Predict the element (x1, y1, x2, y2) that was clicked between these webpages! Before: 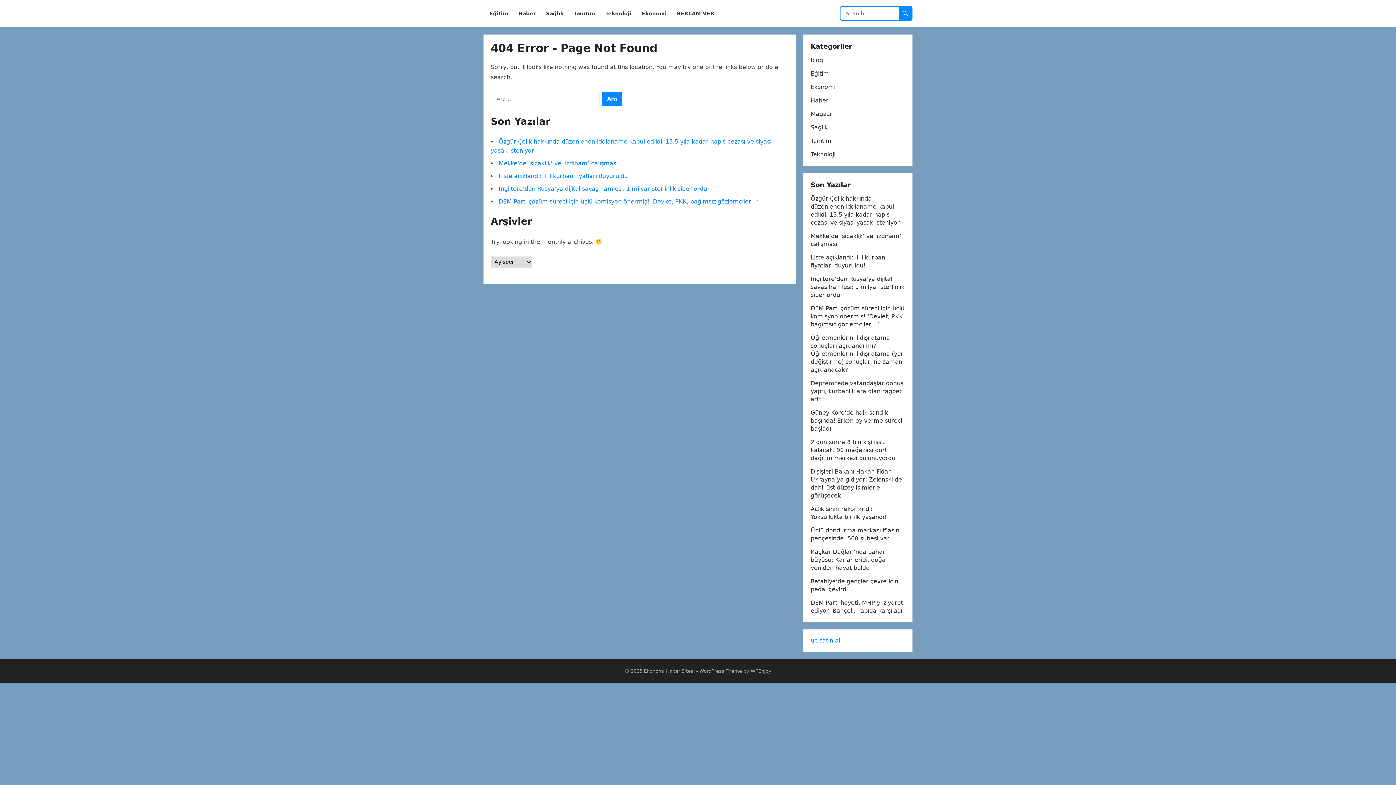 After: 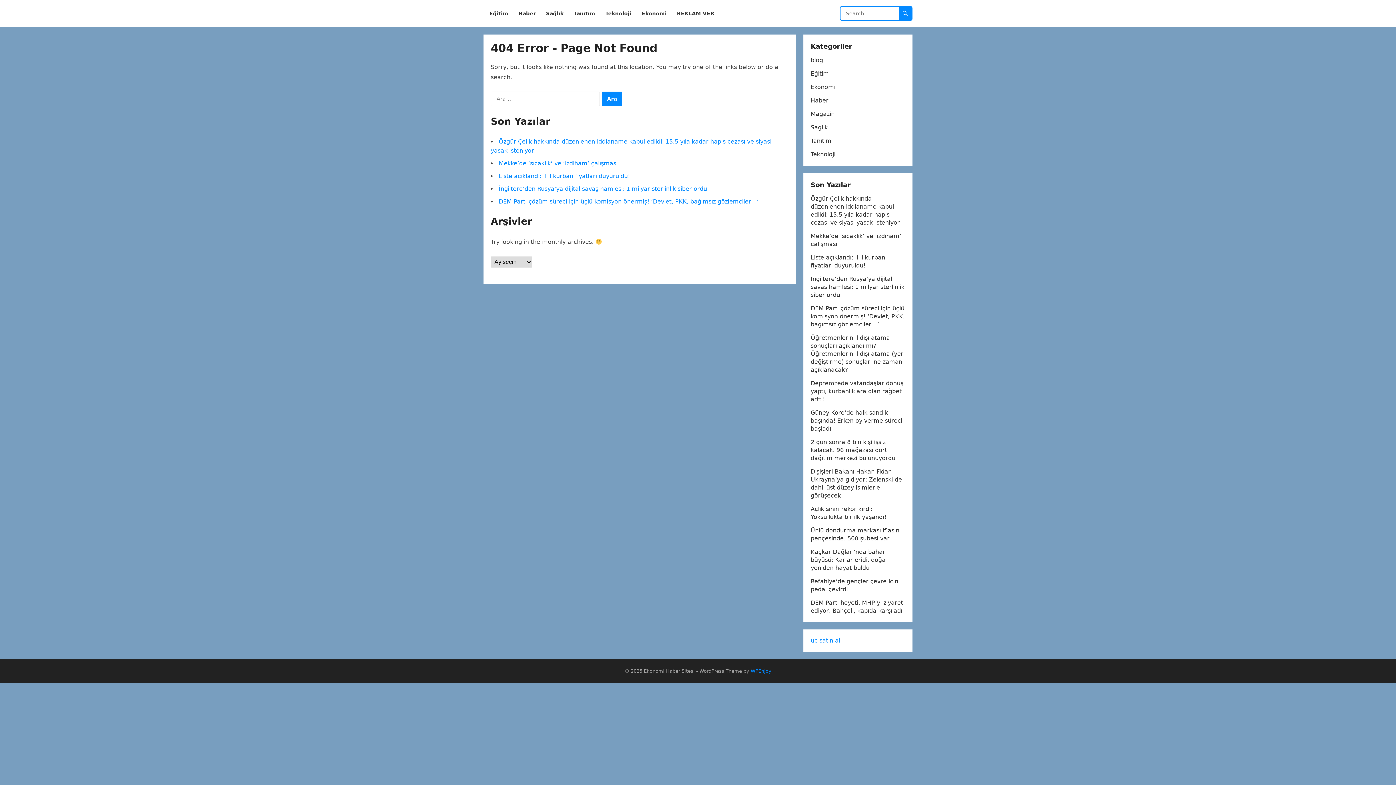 Action: label: WPEnjoy bbox: (750, 668, 771, 674)